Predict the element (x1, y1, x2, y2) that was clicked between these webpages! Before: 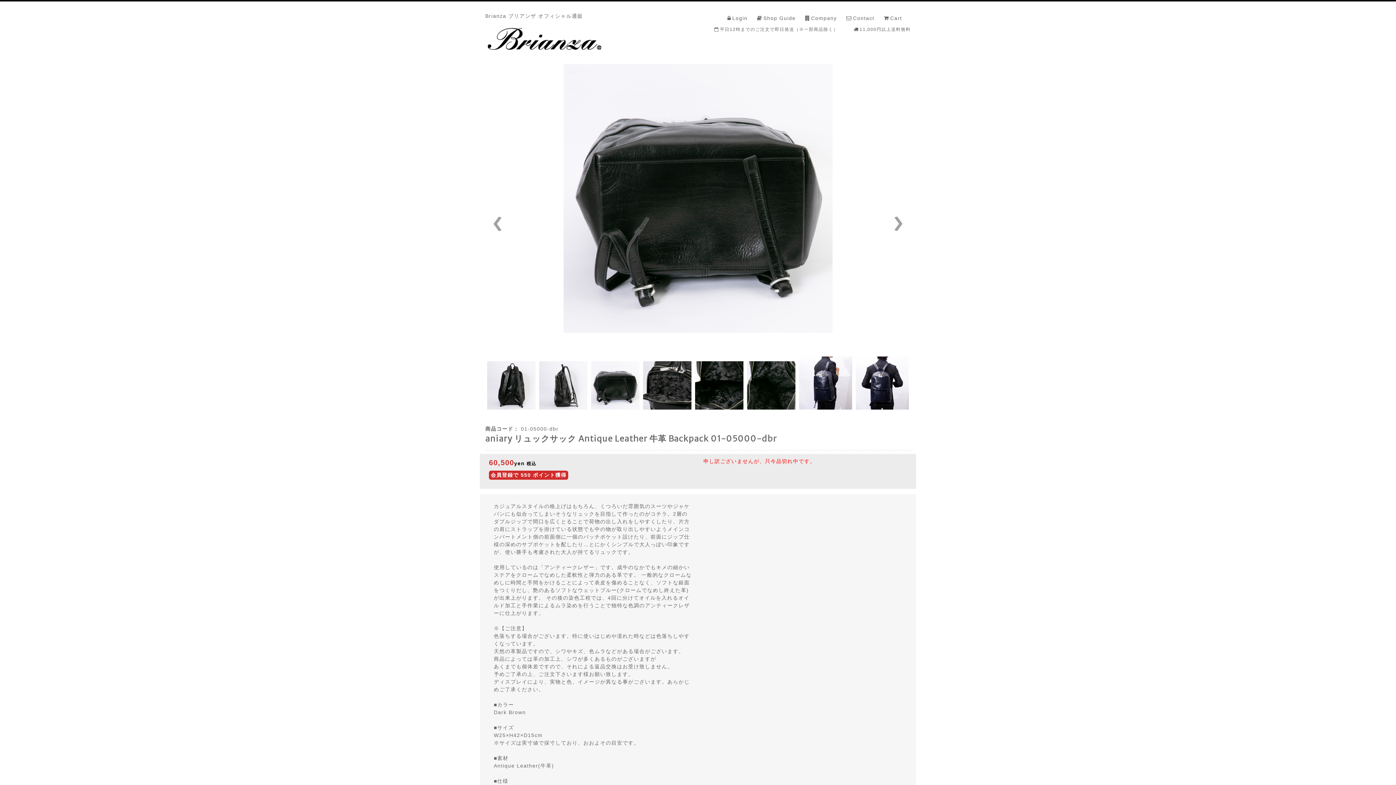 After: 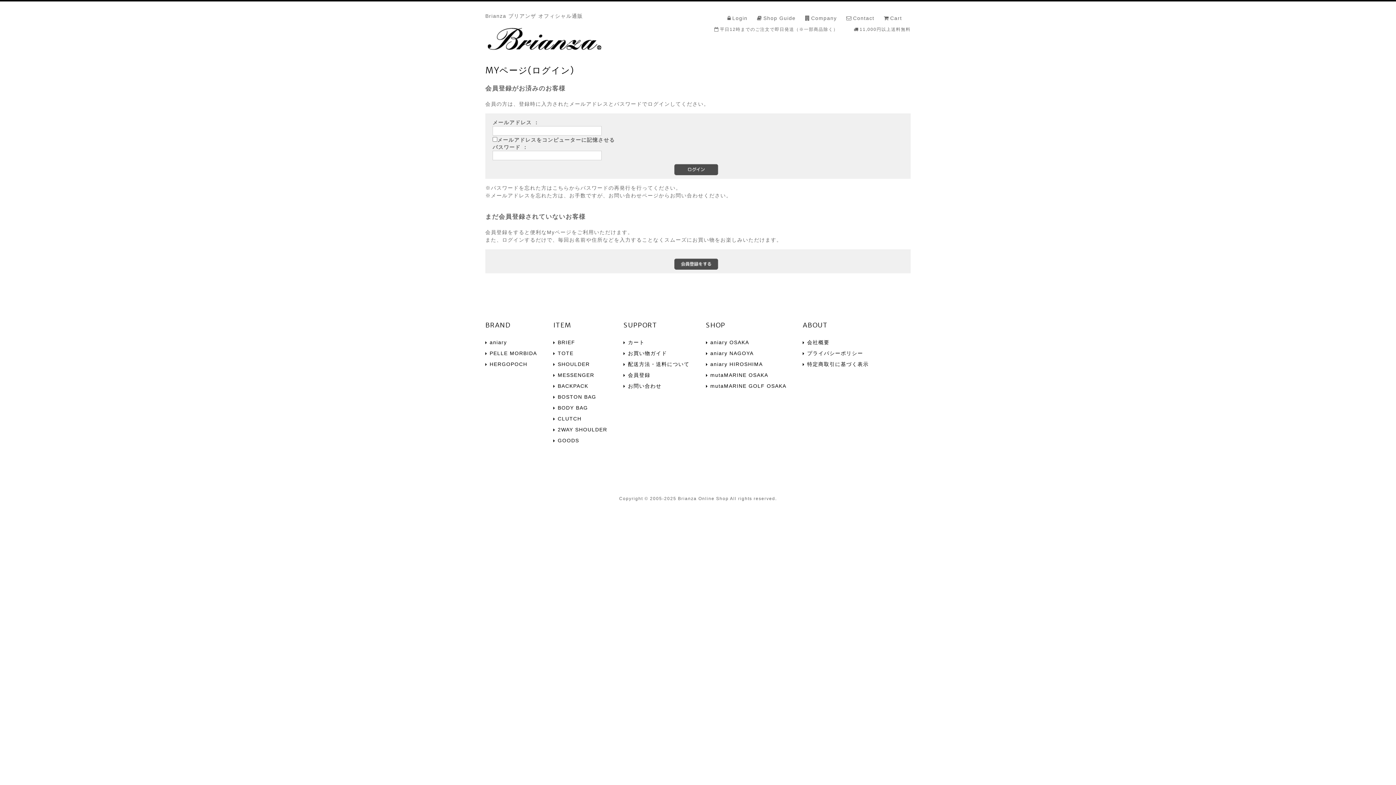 Action: bbox: (732, 15, 747, 21) label: Login